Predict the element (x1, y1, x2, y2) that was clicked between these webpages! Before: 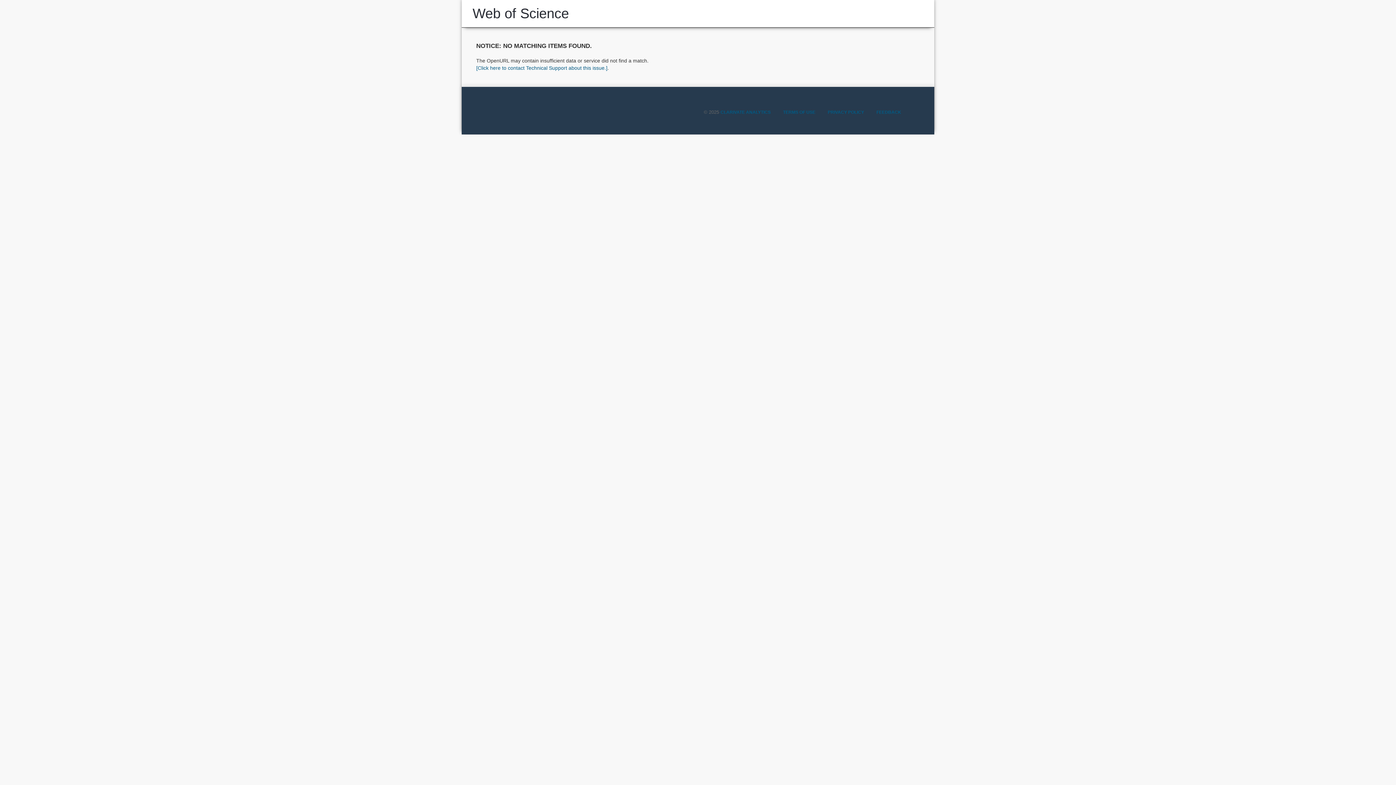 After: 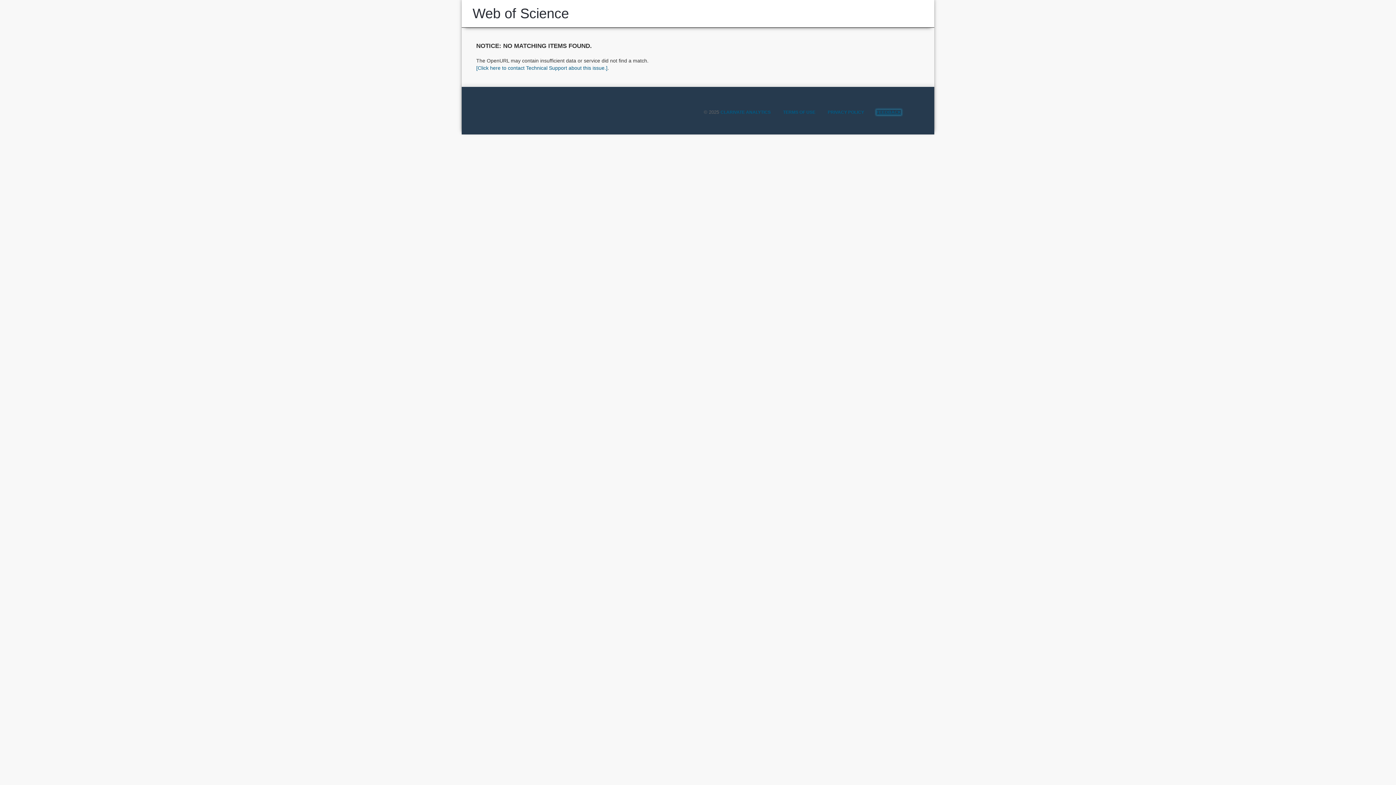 Action: label: FEEDBACK bbox: (876, 109, 901, 114)